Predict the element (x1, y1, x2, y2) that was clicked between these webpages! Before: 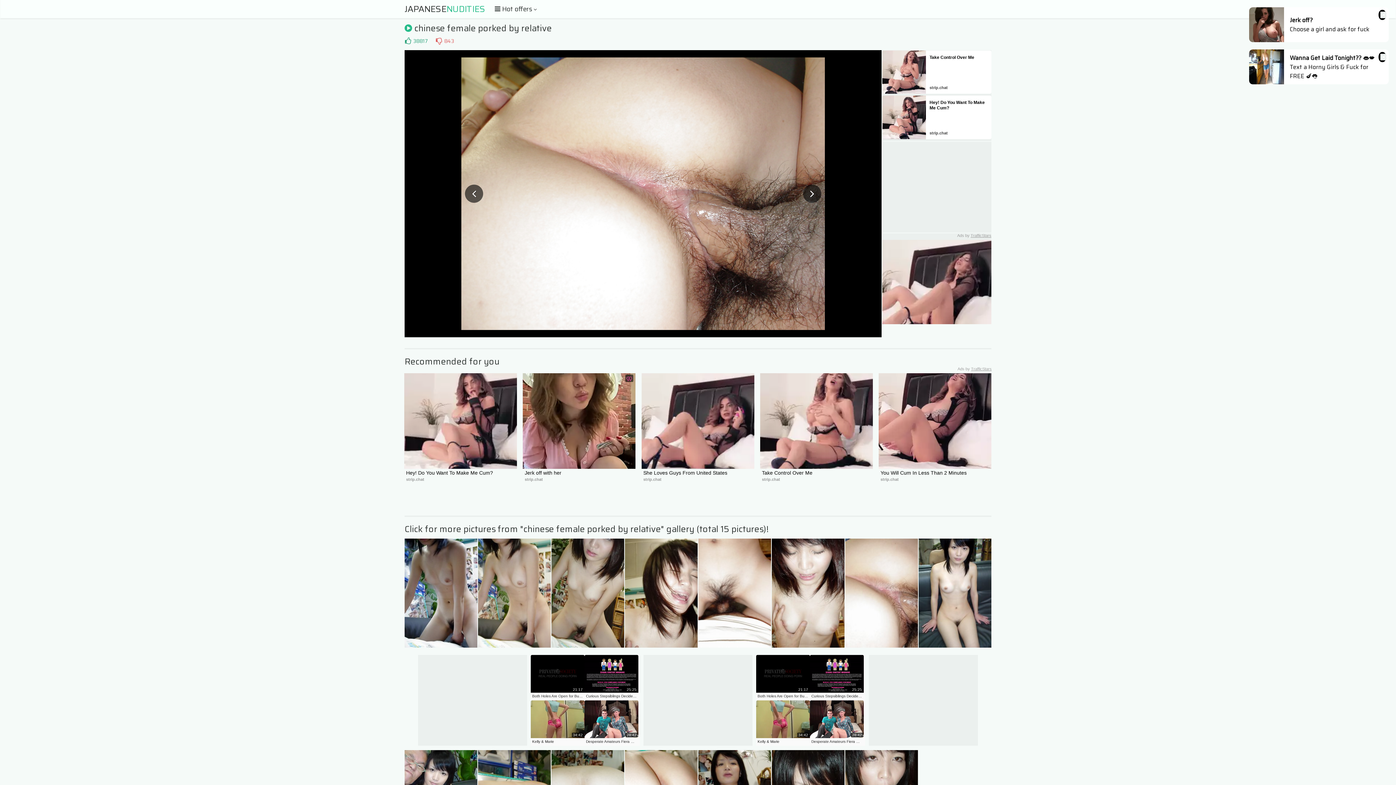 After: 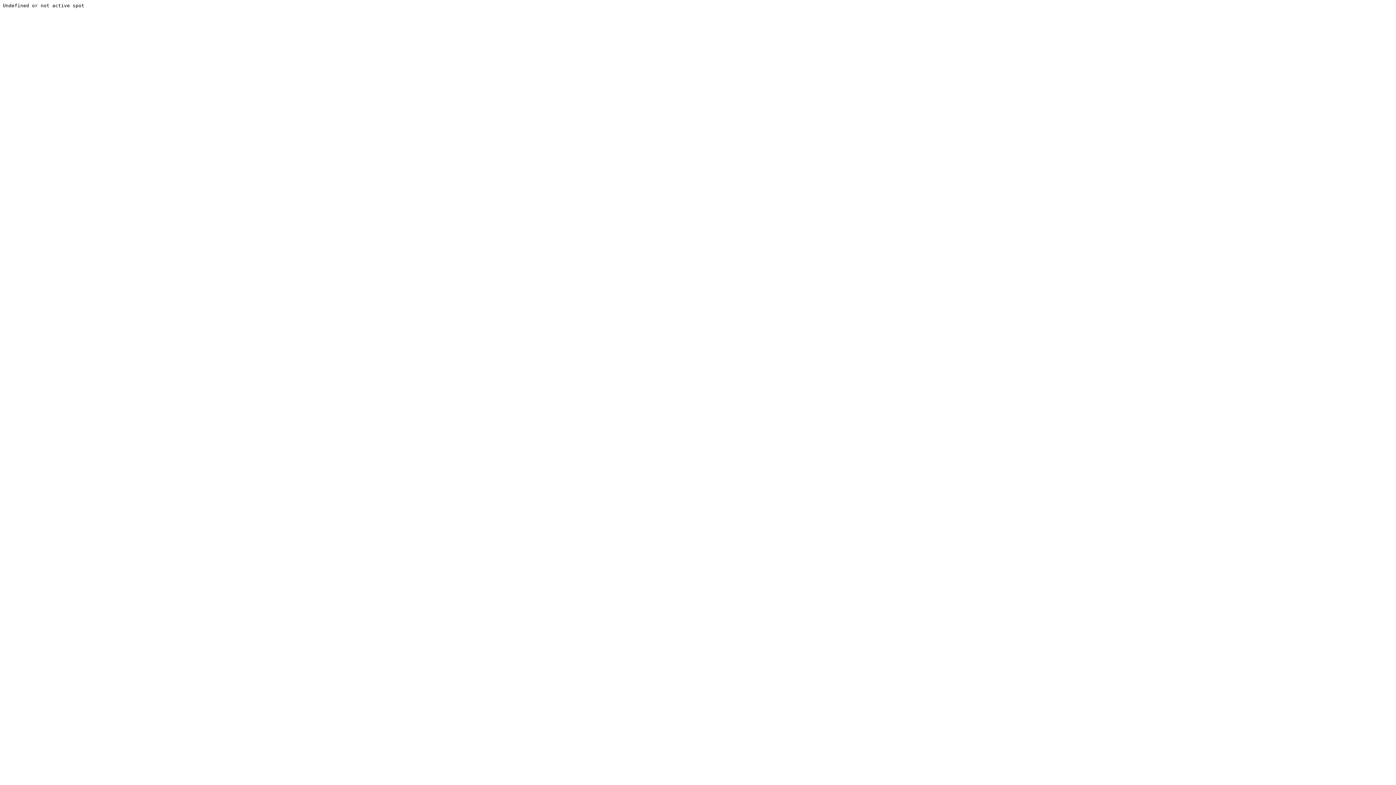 Action: bbox: (435, 35, 442, 46)